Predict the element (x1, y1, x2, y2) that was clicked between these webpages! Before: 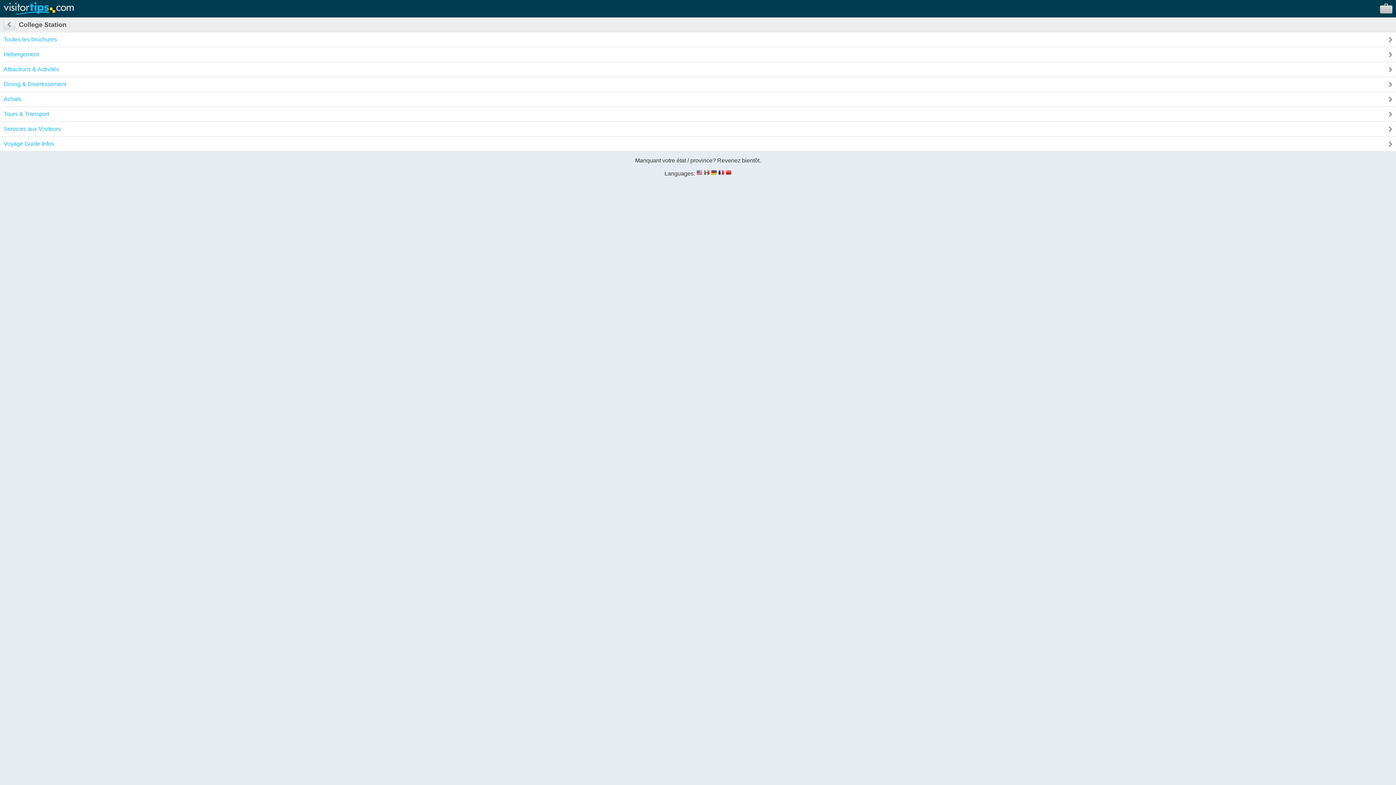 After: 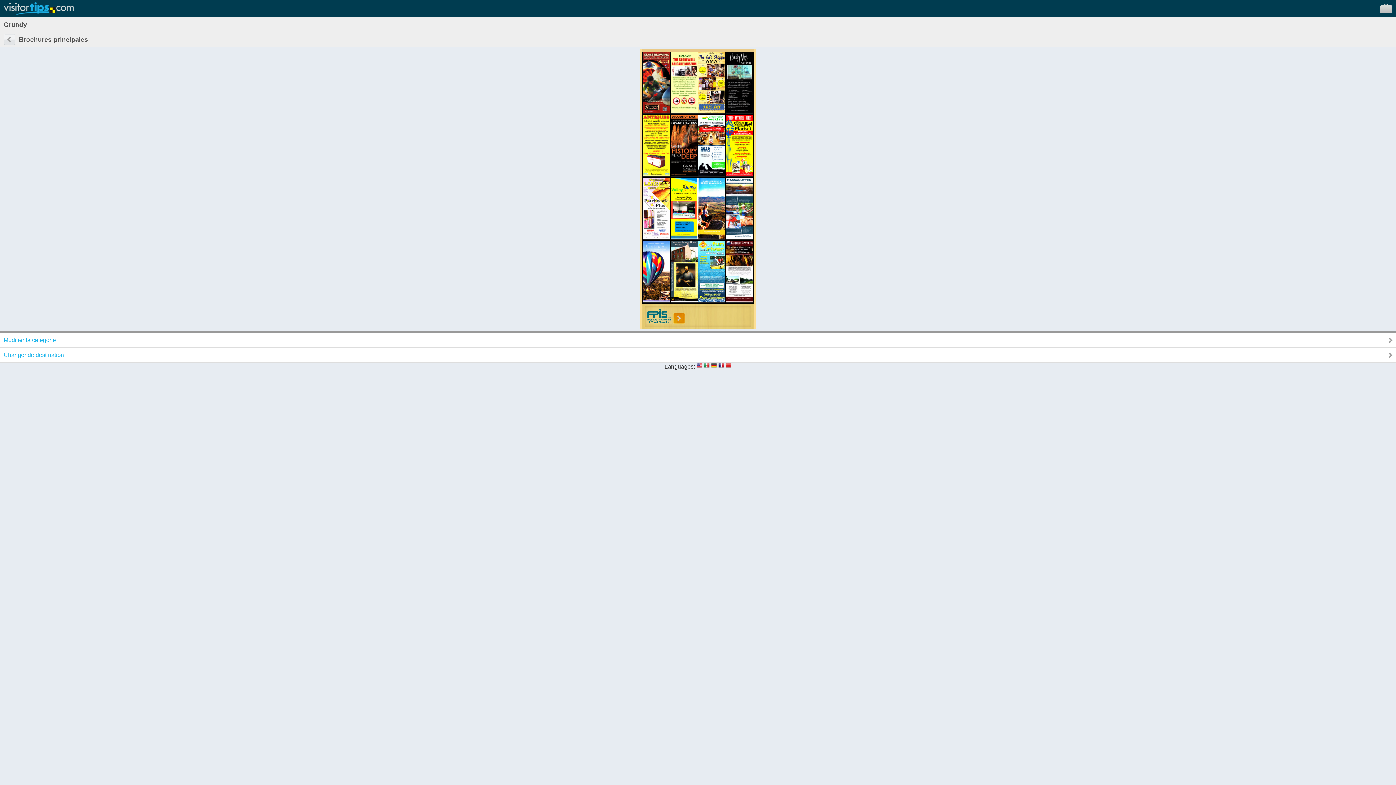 Action: bbox: (3, 9, 73, 15)